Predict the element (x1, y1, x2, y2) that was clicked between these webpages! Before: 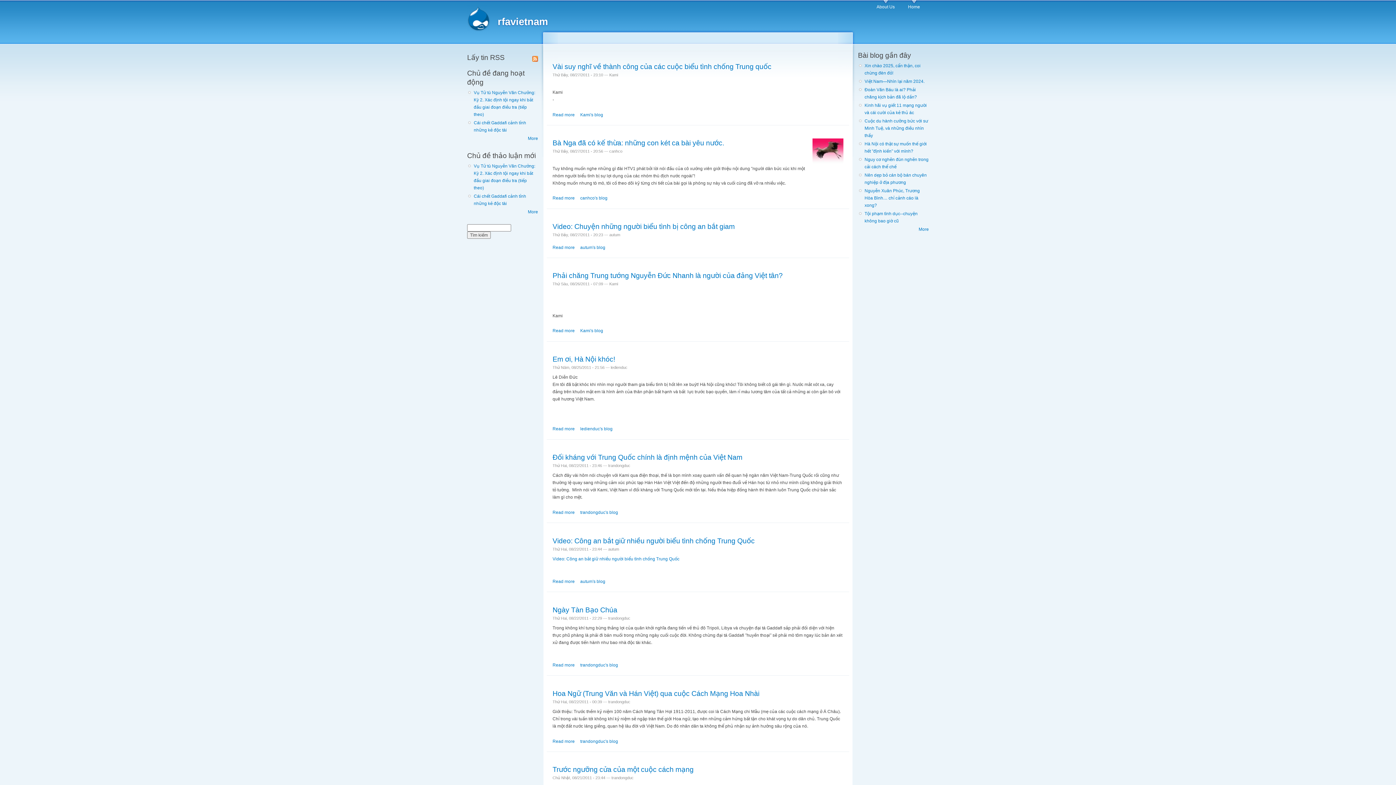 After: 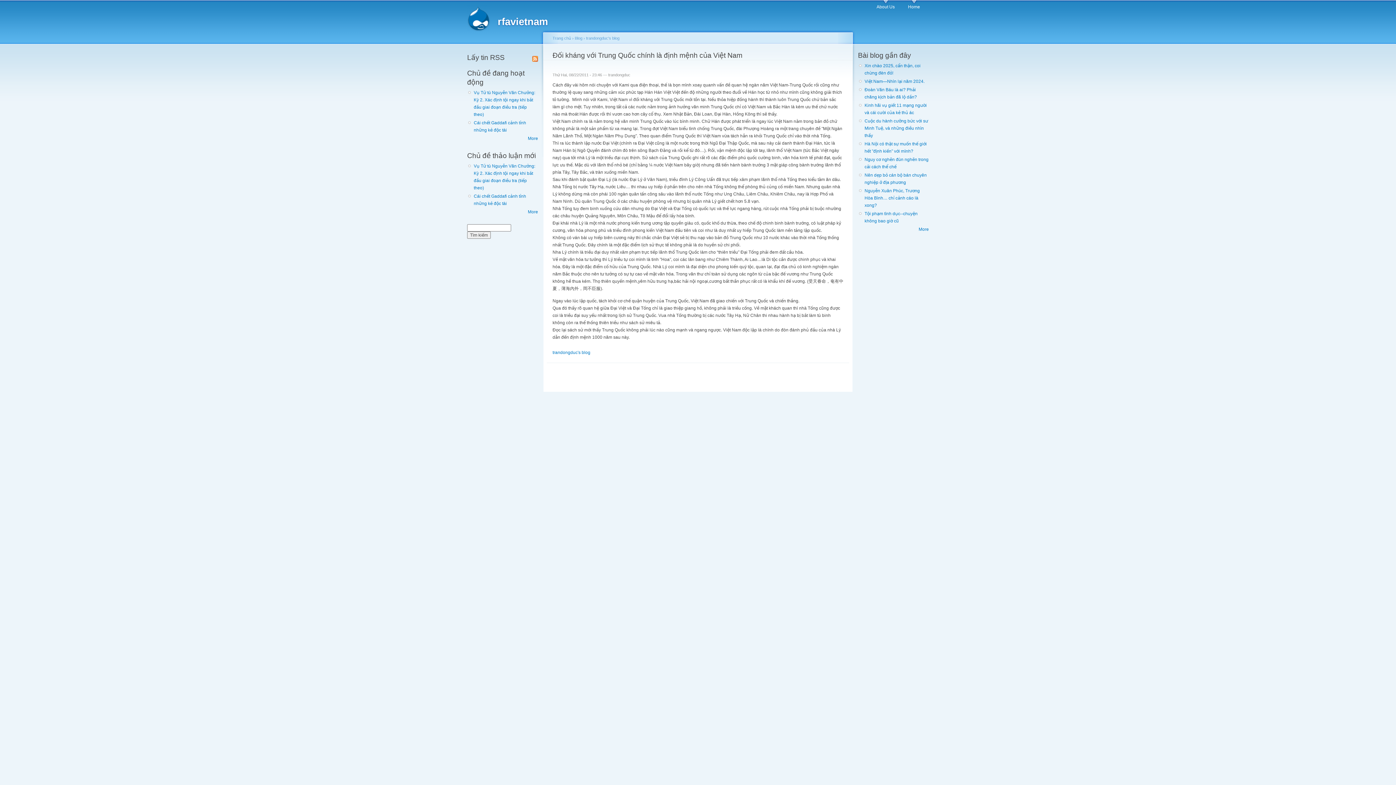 Action: bbox: (552, 453, 742, 461) label: Đối kháng với Trung Quốc chính là định mệnh của Việt Nam